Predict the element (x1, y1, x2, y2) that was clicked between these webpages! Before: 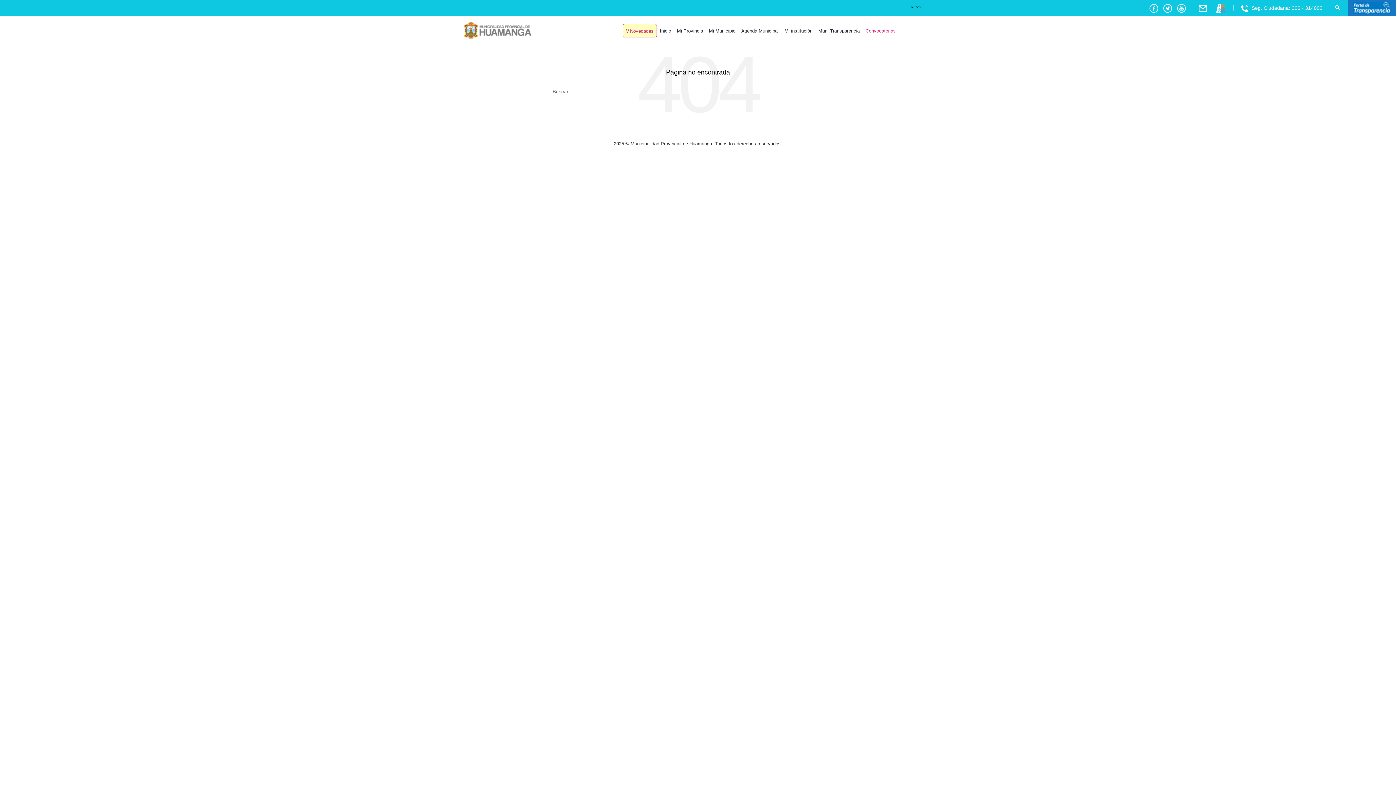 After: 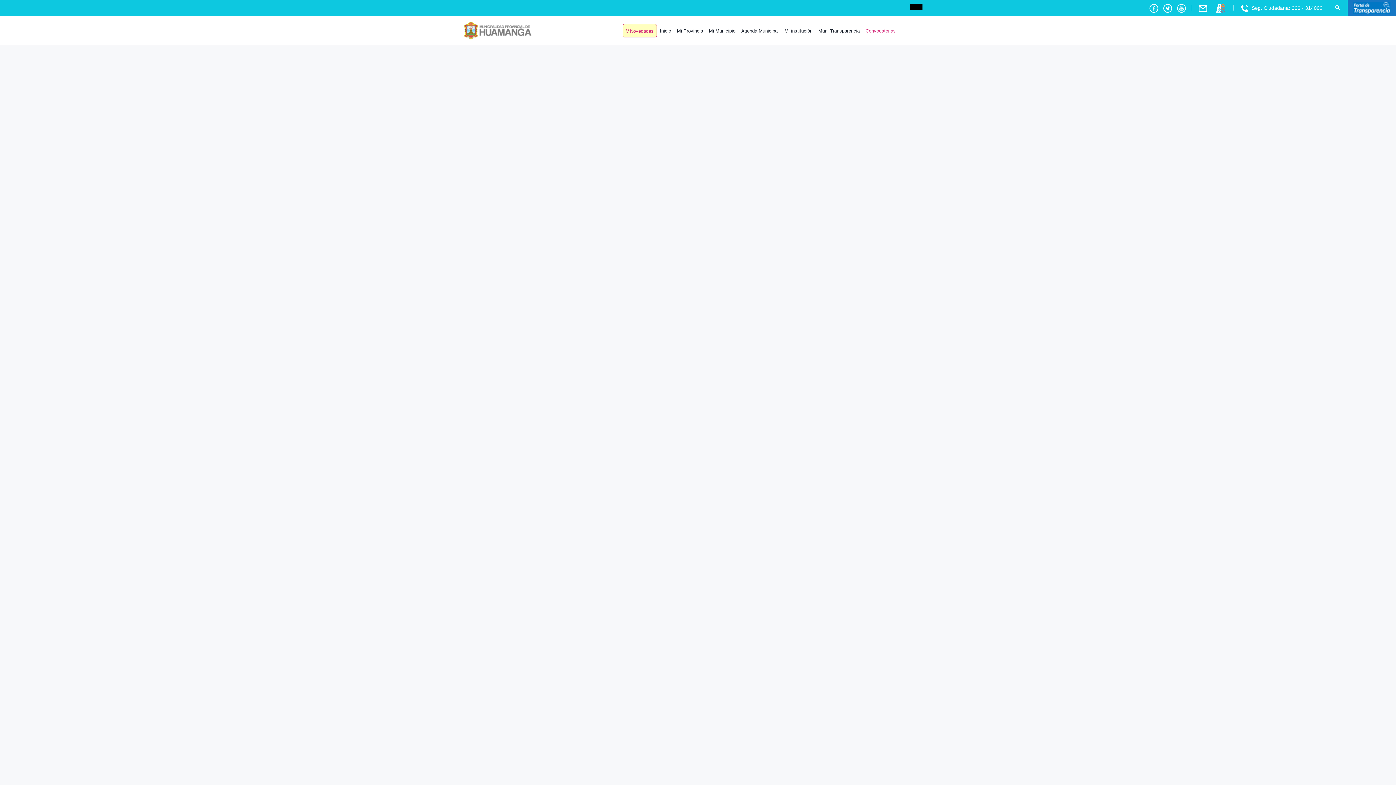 Action: bbox: (1353, 9, 1390, 15)